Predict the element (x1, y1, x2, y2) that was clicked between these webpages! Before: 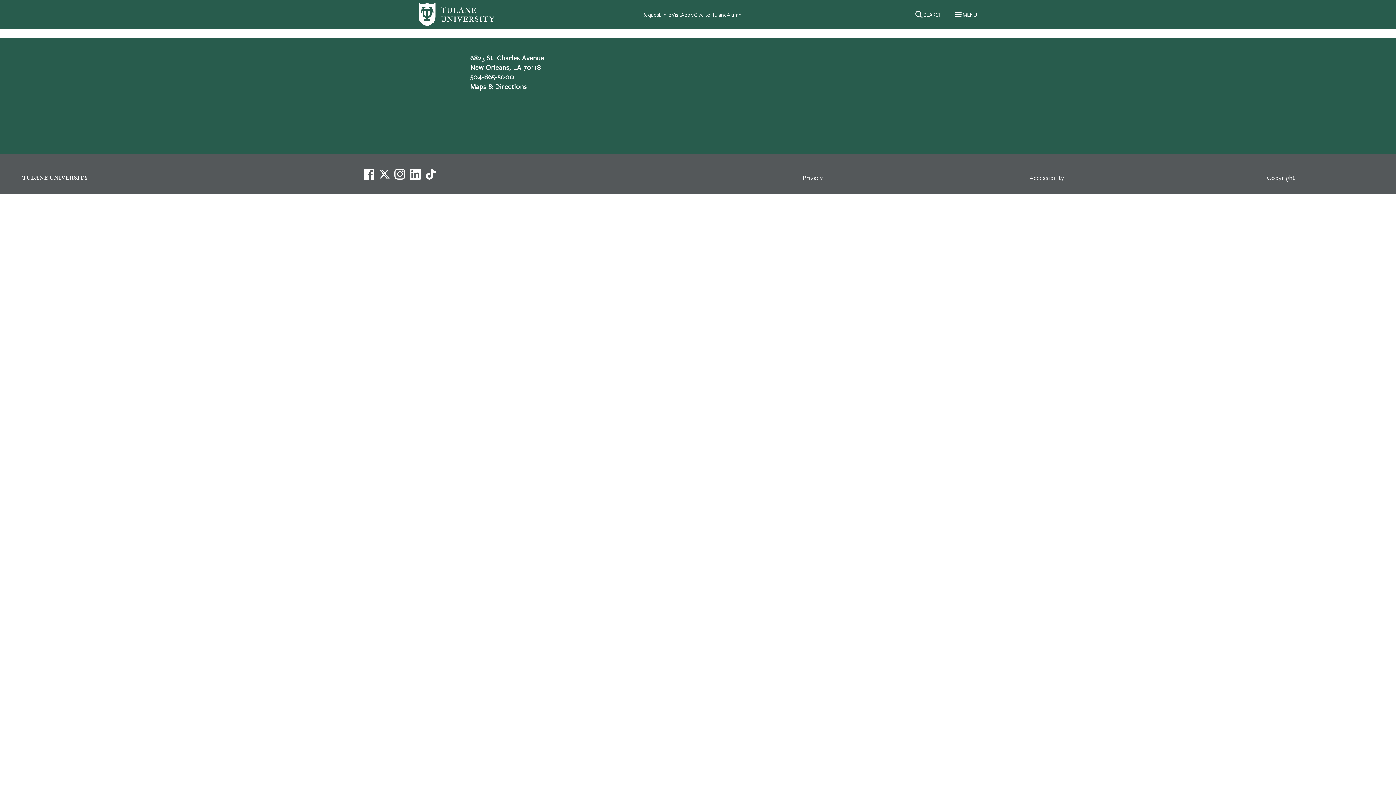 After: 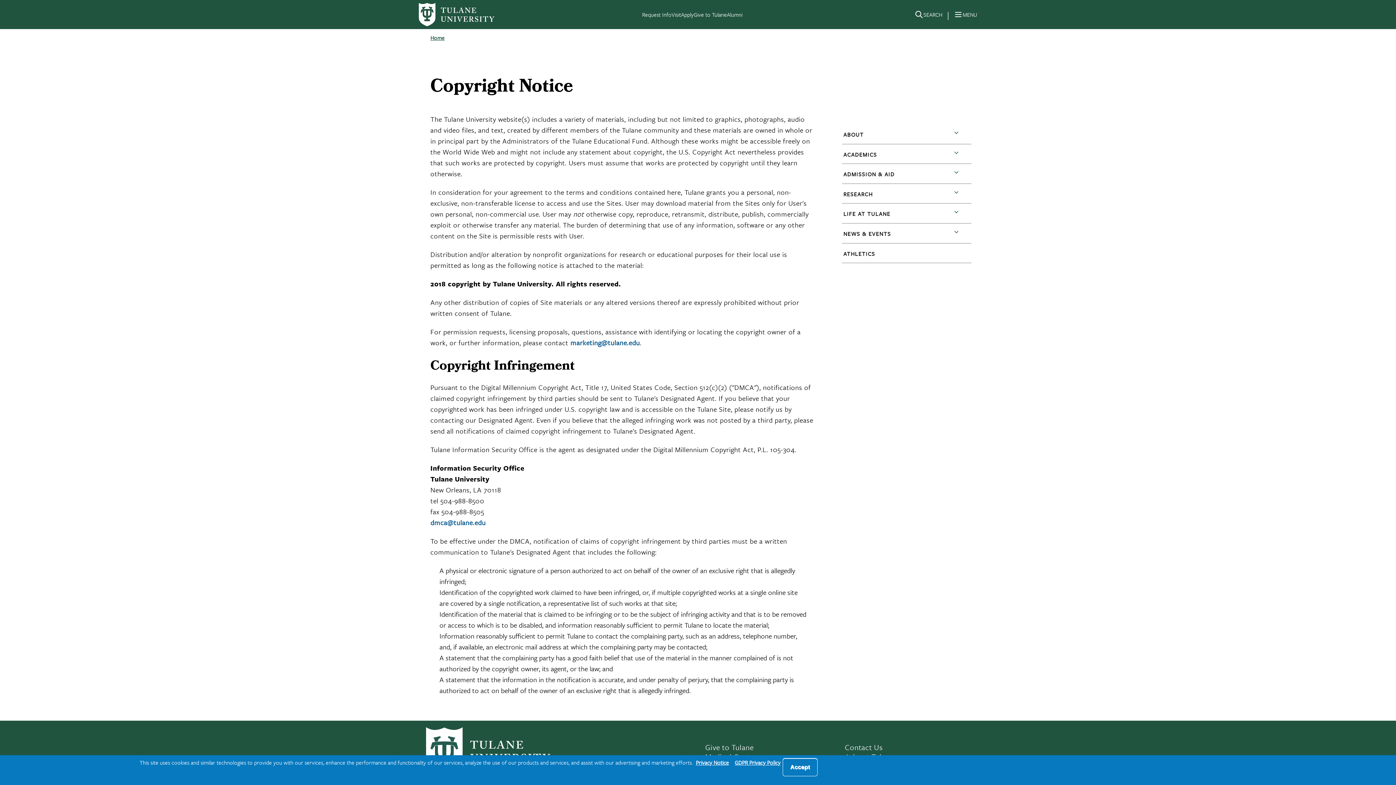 Action: bbox: (1267, 172, 1295, 182) label: Copyright